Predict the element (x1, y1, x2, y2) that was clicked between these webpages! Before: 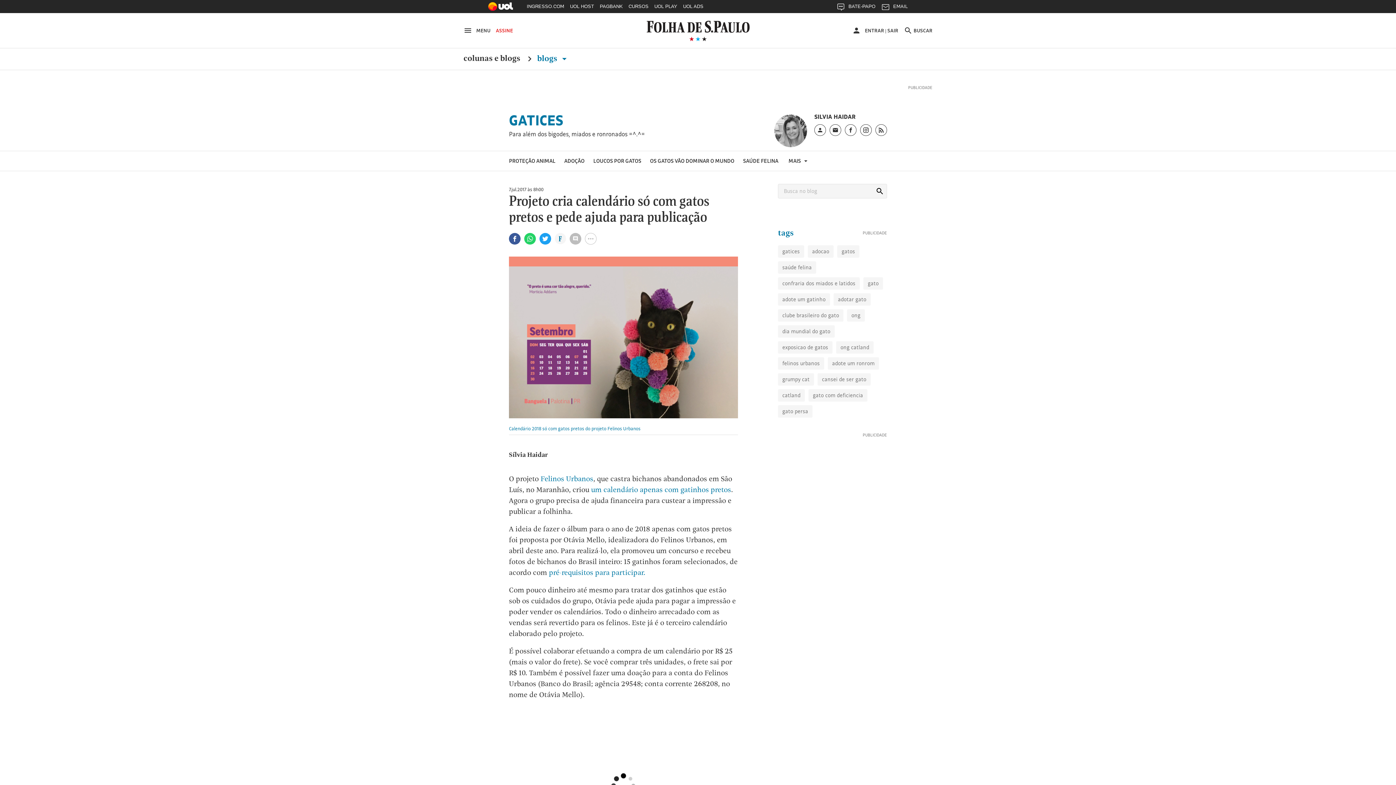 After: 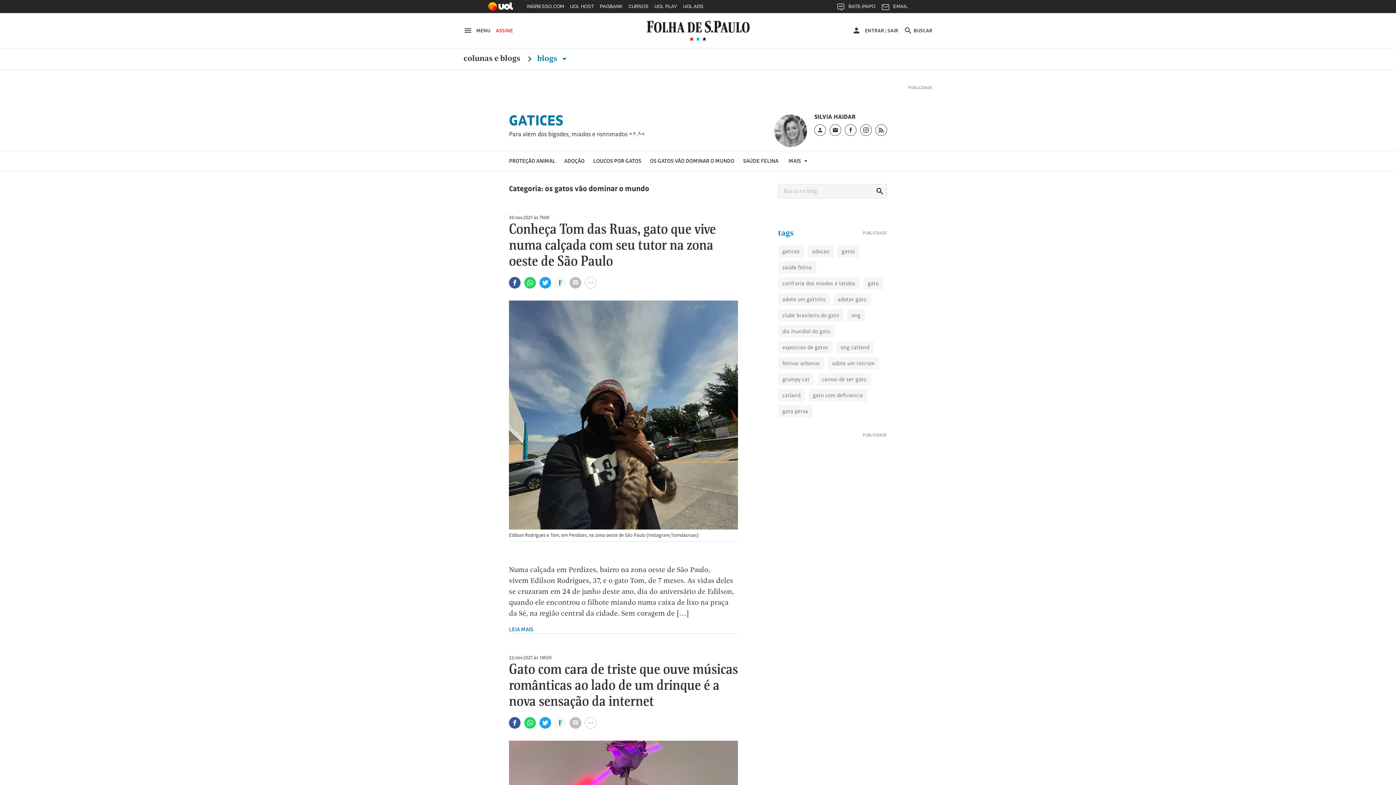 Action: bbox: (645, 151, 738, 170) label: OS GATOS VÃO DOMINAR O MUNDO